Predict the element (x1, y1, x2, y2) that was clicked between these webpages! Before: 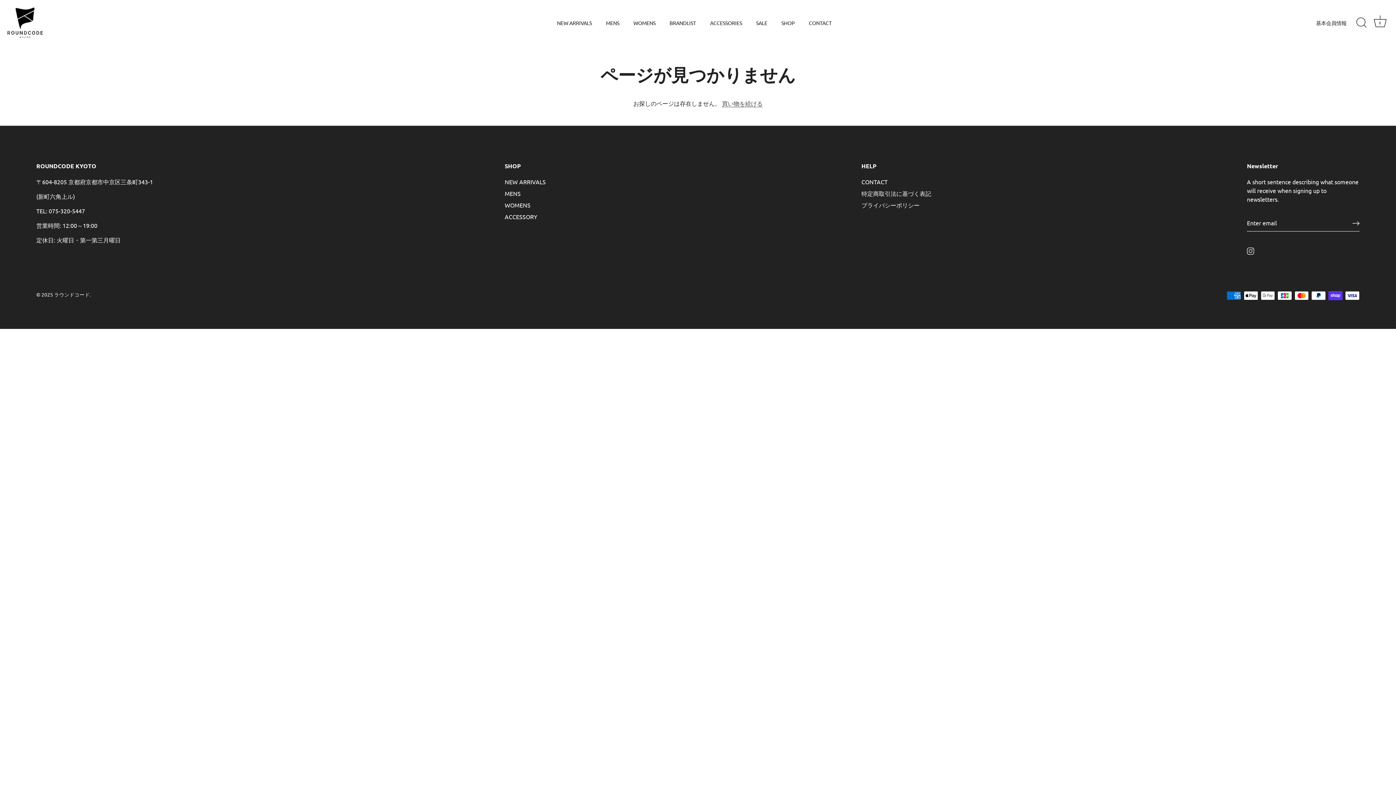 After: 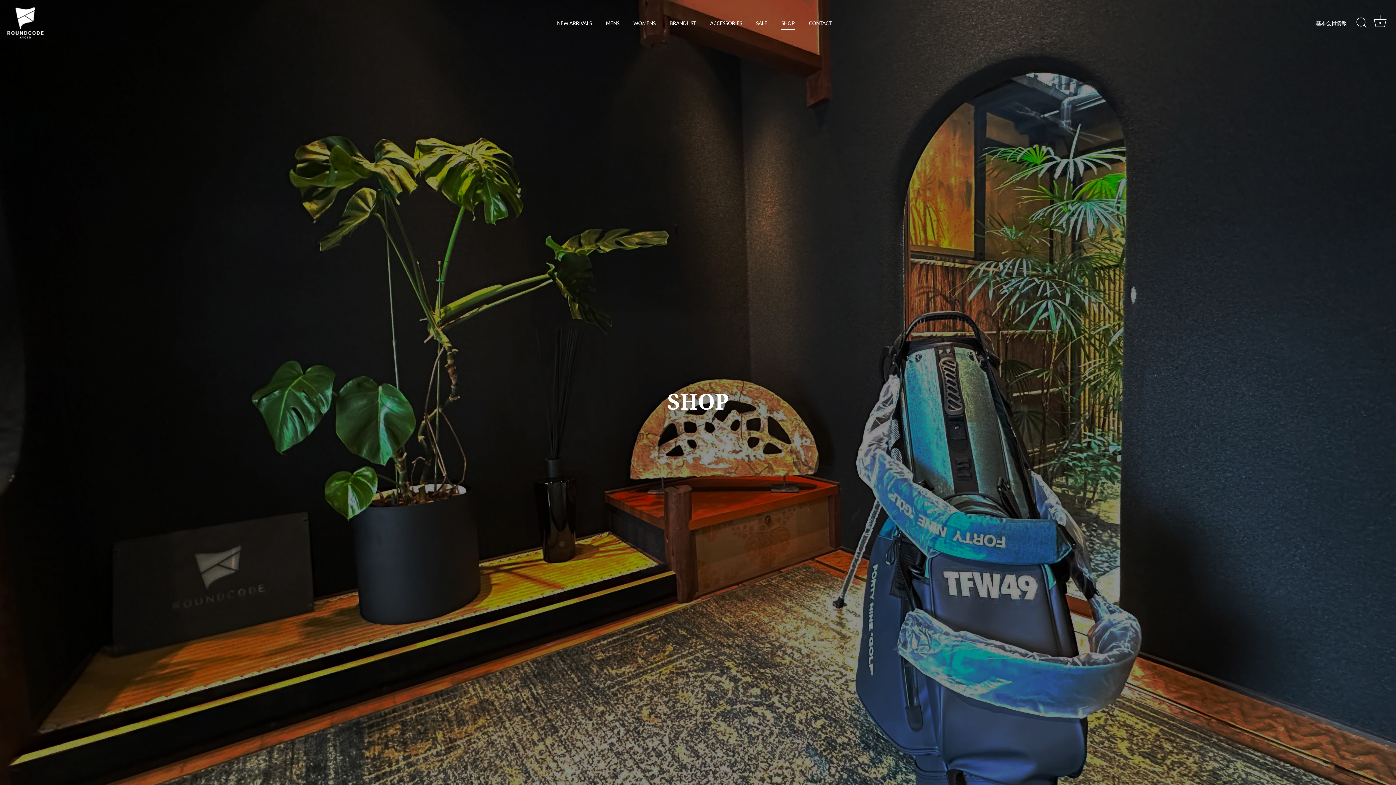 Action: label: SHOP bbox: (775, 15, 801, 29)